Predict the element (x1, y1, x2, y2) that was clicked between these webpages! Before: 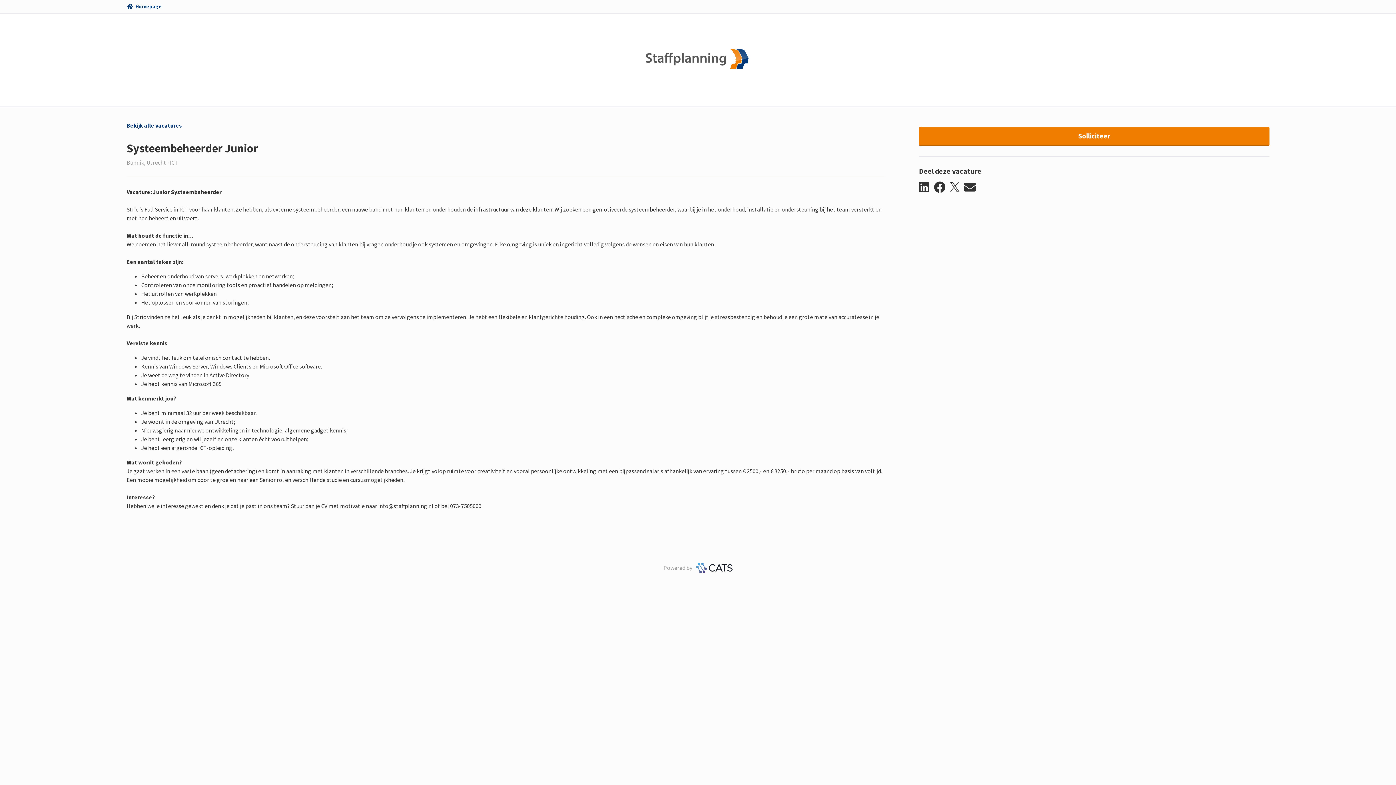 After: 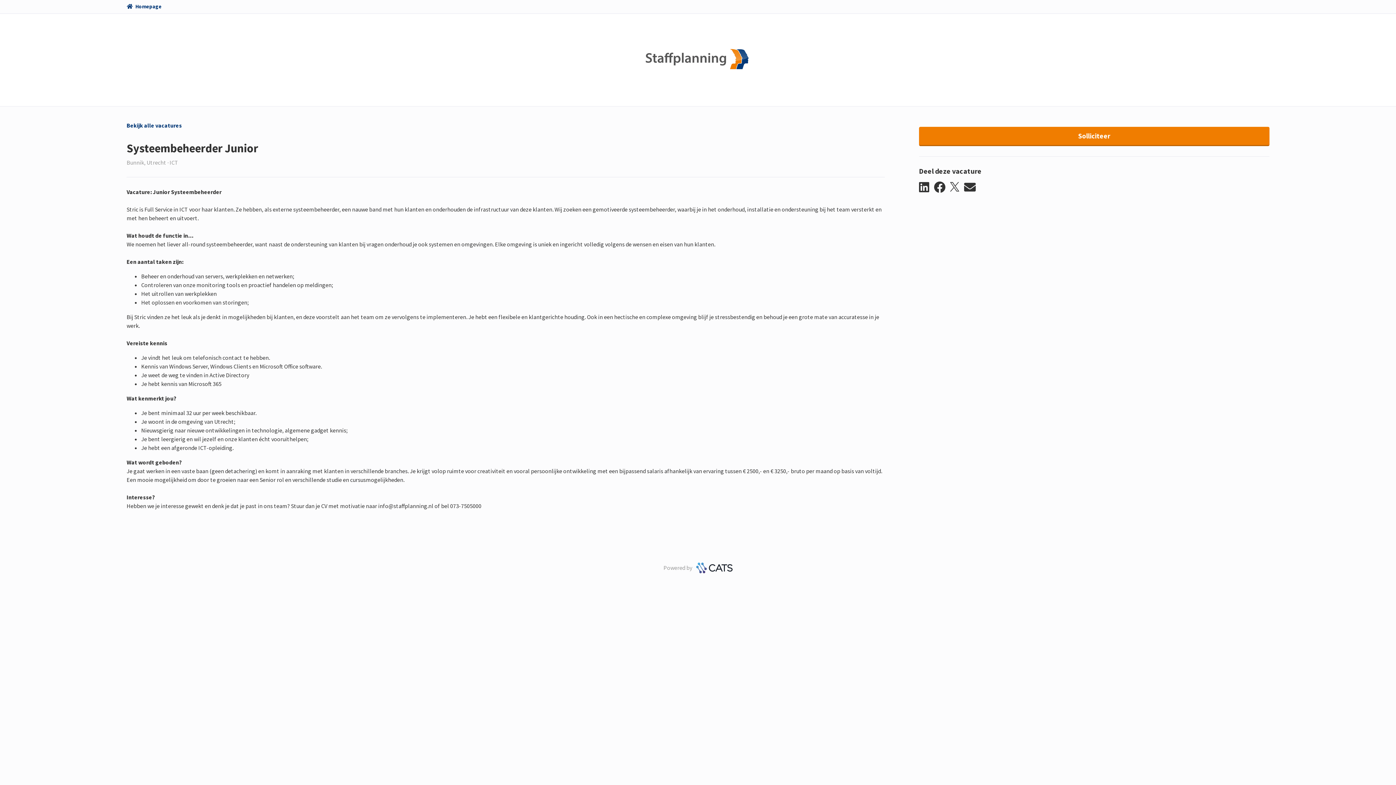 Action: bbox: (693, 564, 732, 571)